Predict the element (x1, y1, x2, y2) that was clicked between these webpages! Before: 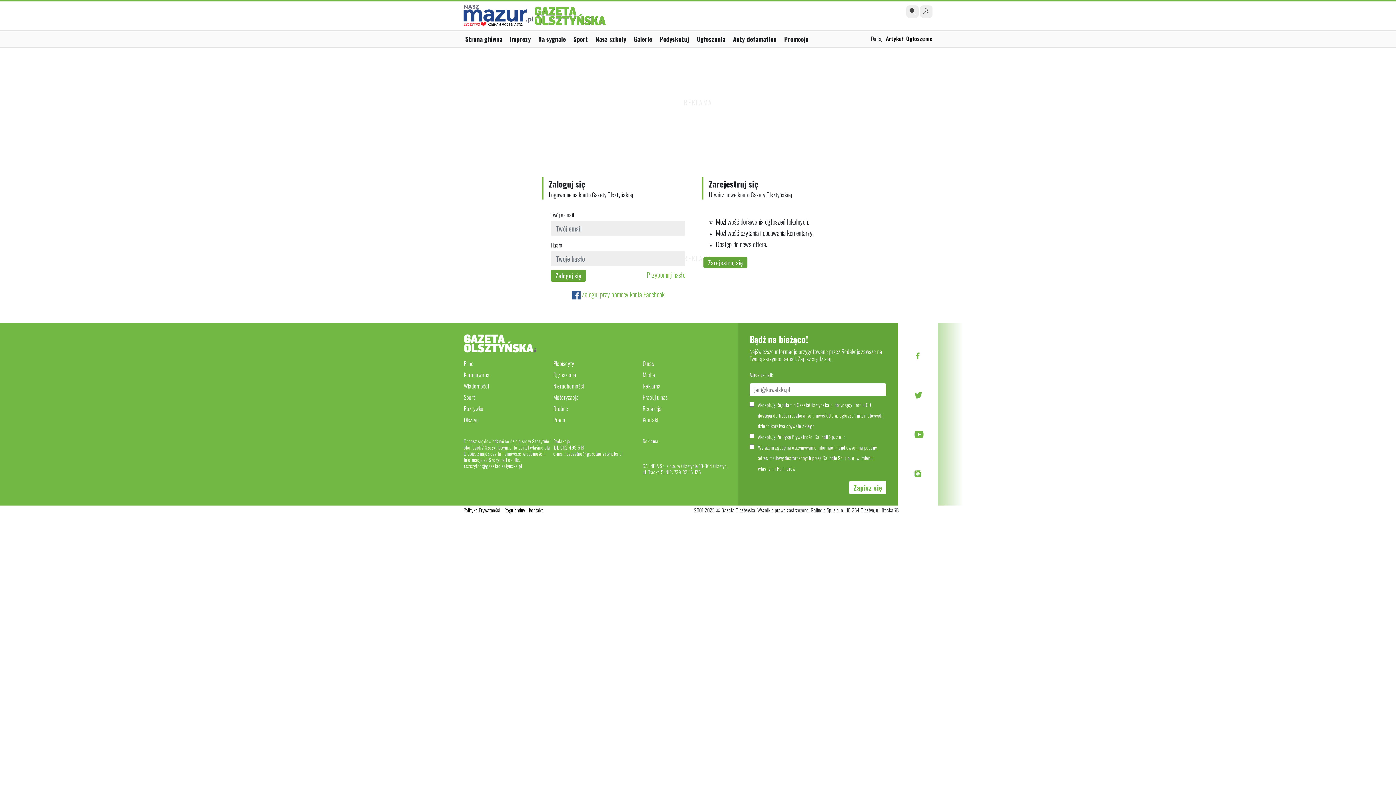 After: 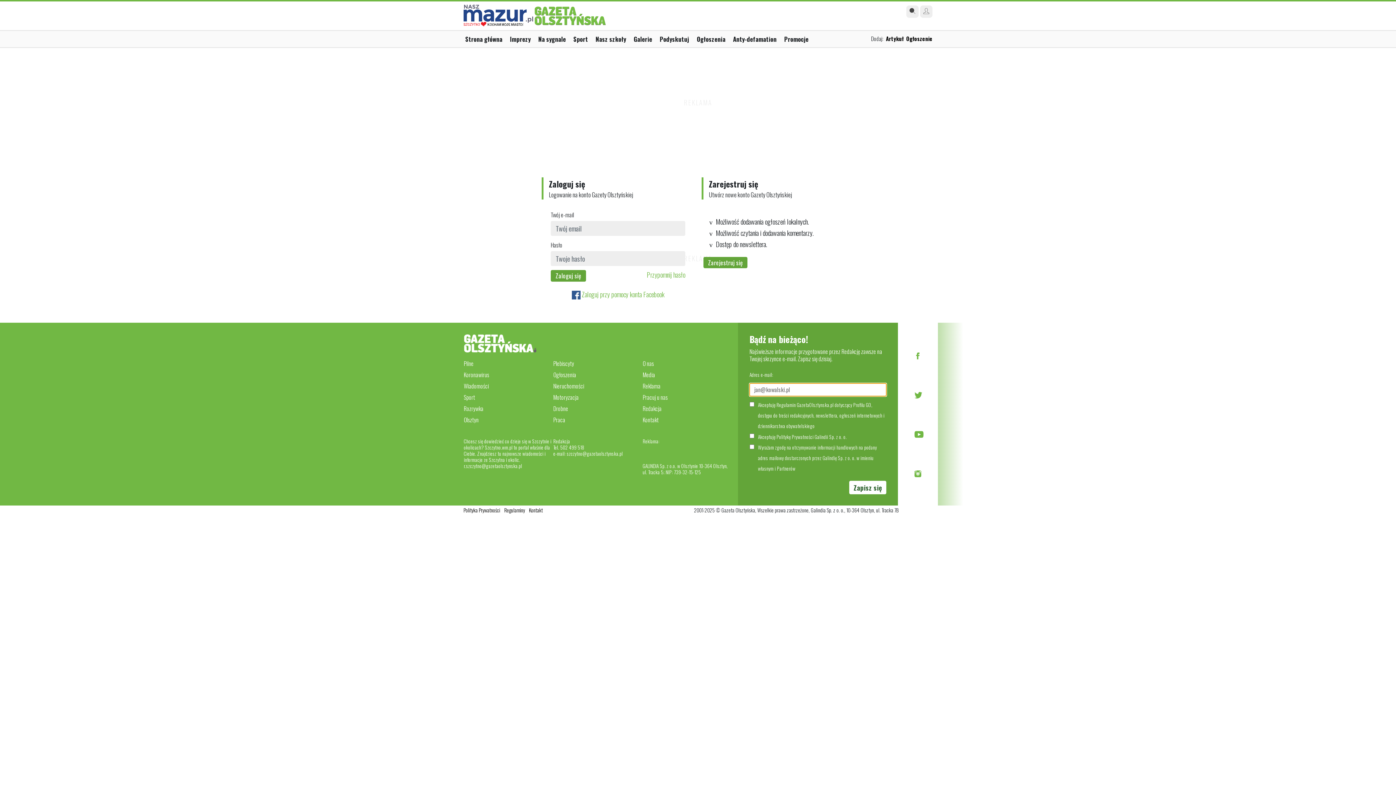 Action: bbox: (849, 480, 886, 494) label: Zapisz się